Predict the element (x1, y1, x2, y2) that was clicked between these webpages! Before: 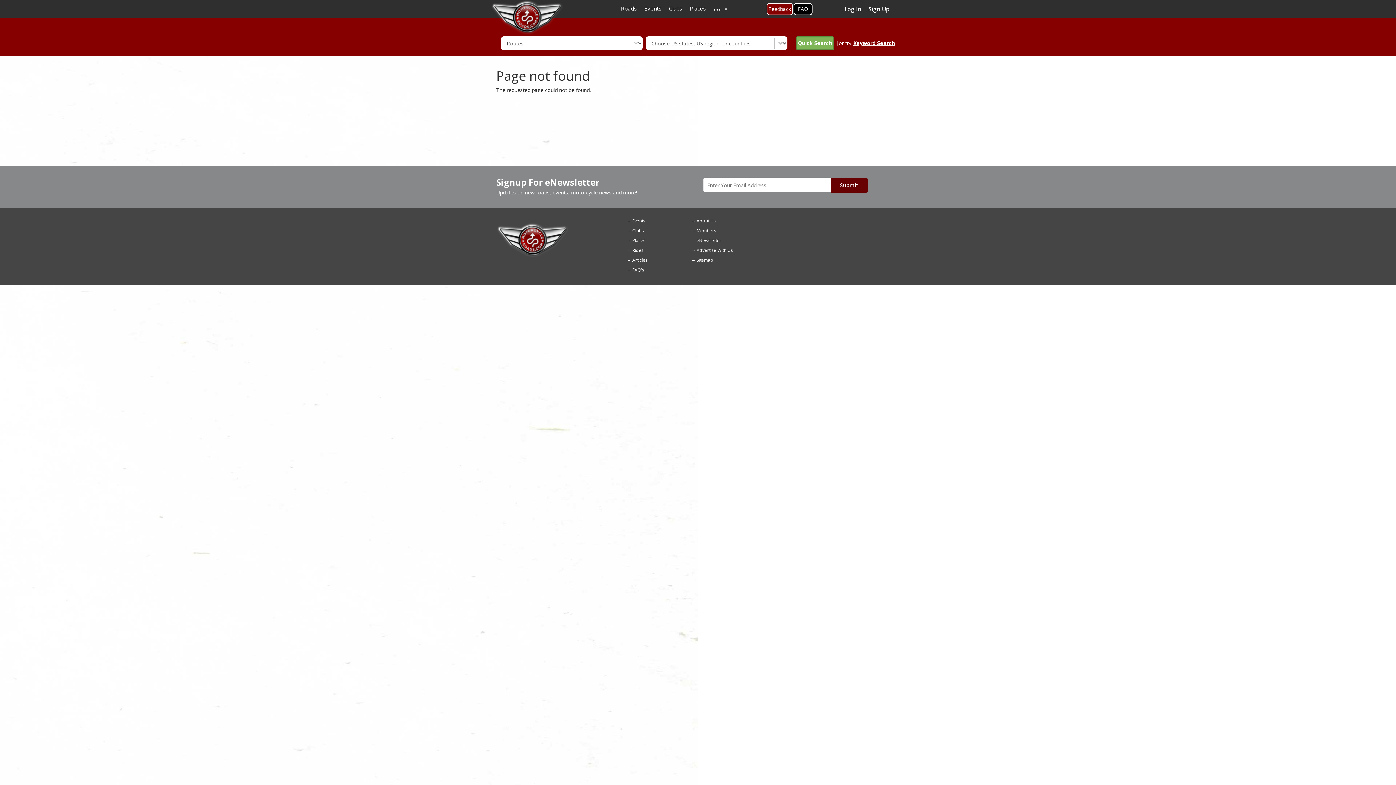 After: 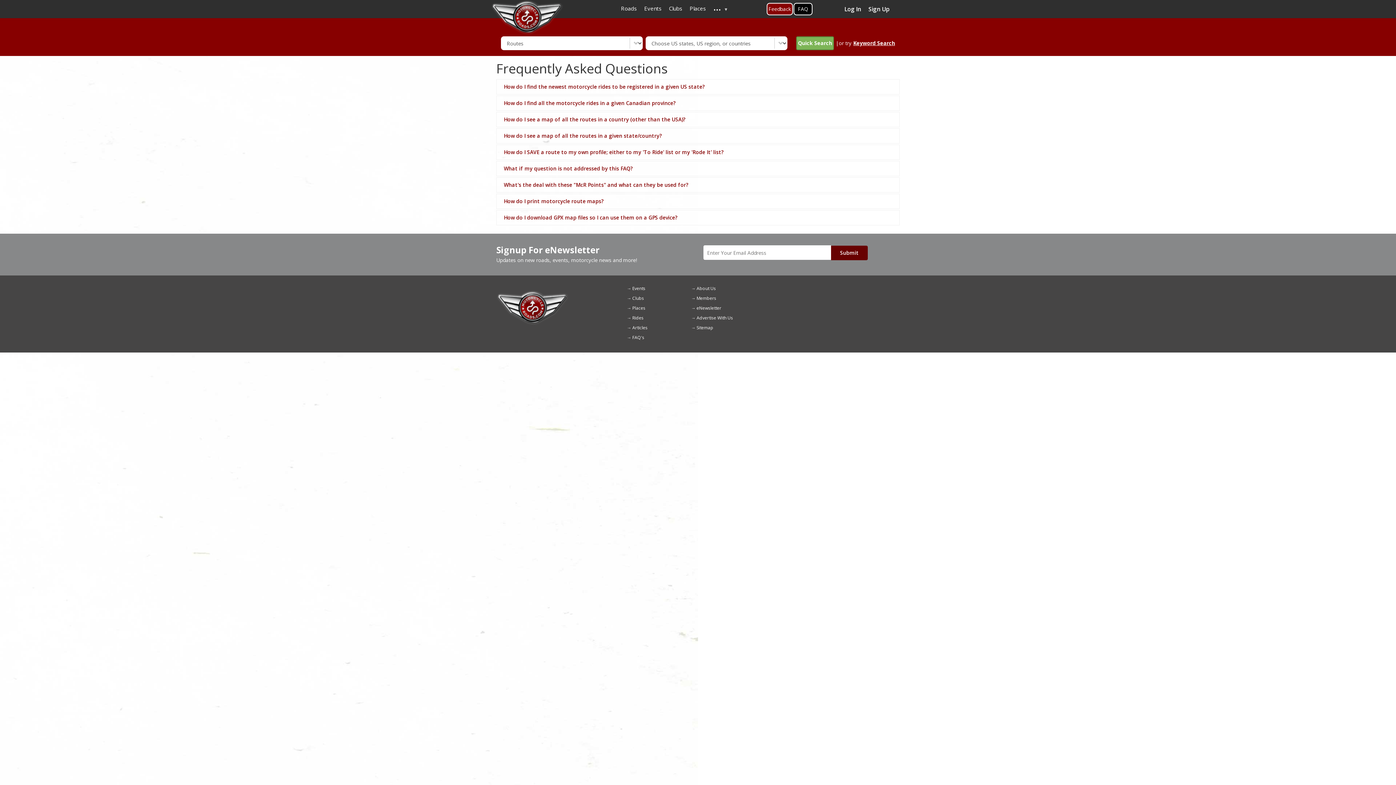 Action: label: FAQ bbox: (798, 5, 808, 12)